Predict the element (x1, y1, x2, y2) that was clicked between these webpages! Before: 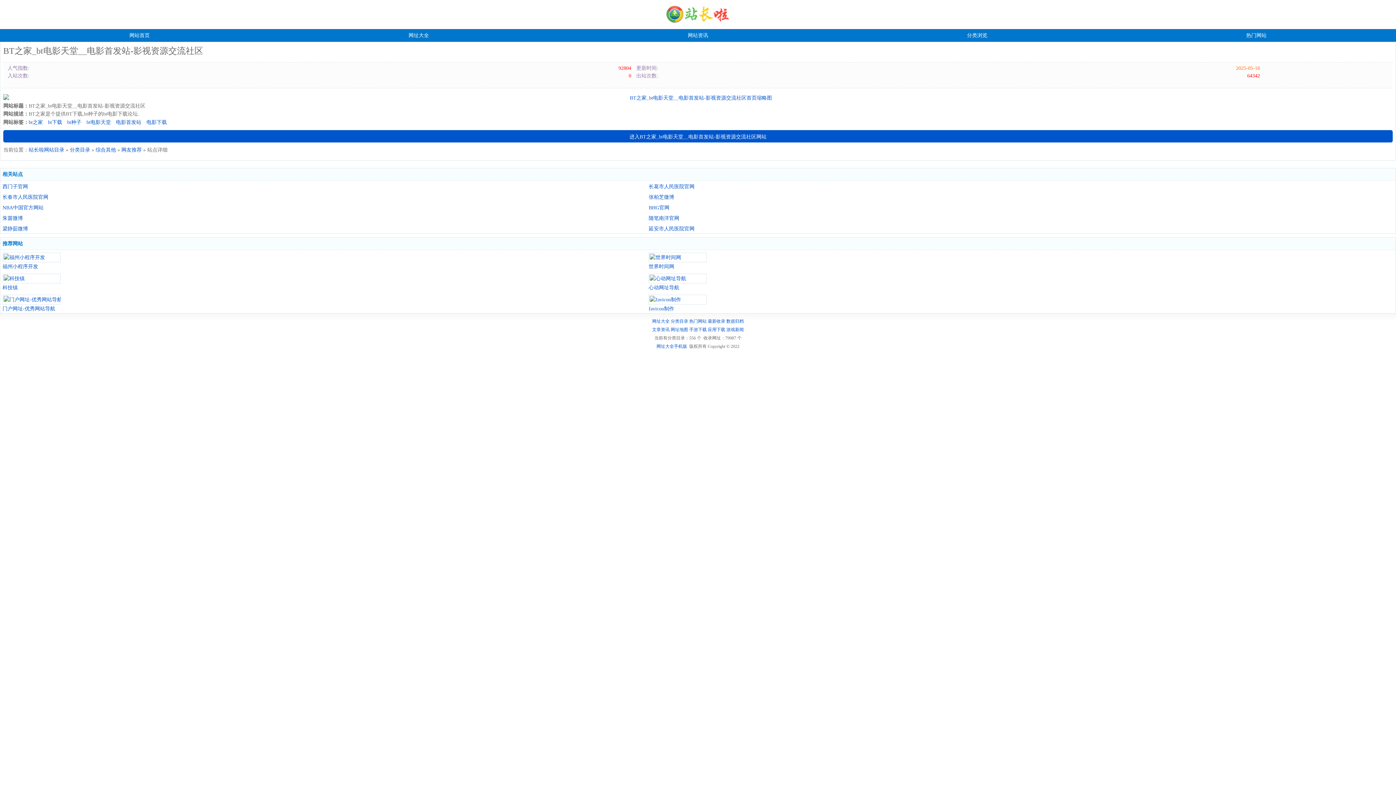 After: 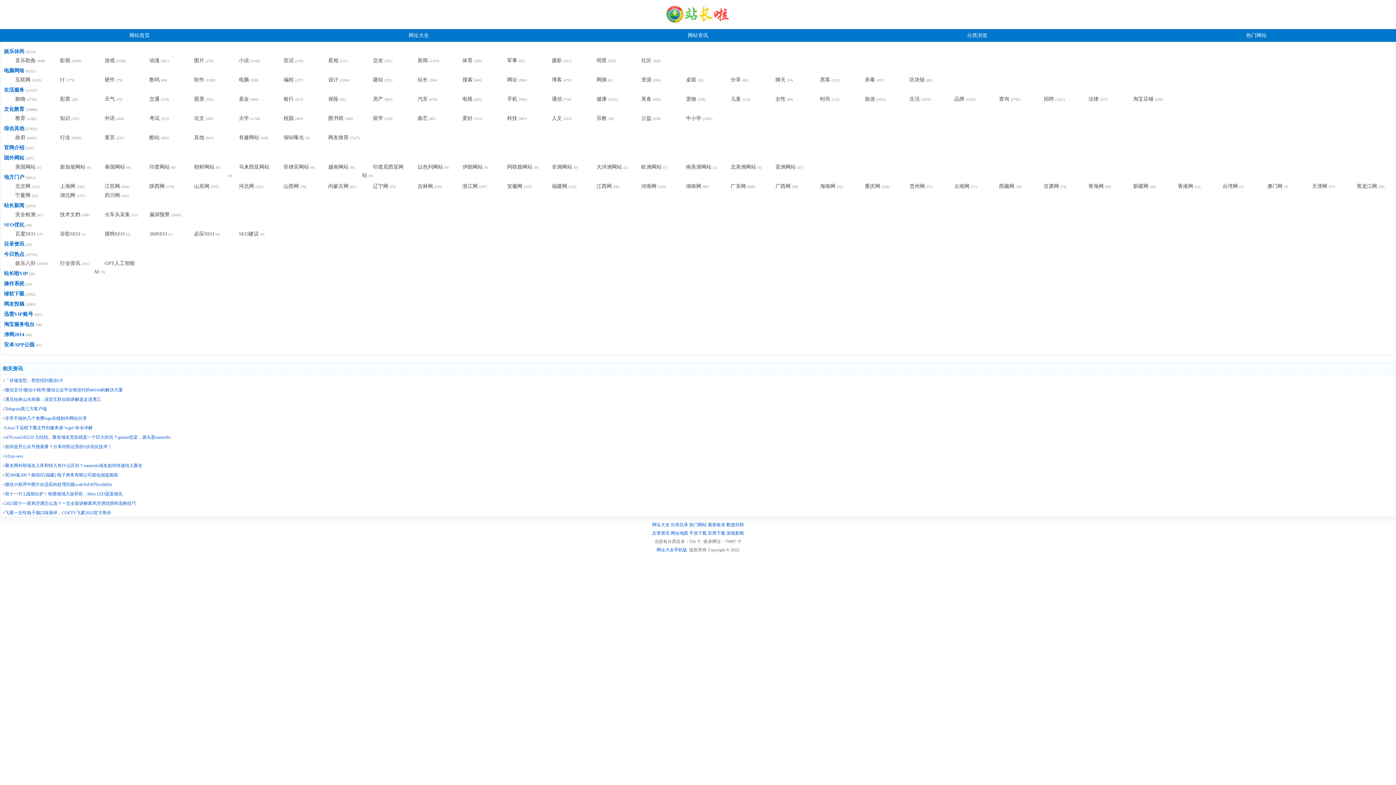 Action: bbox: (670, 318, 688, 324) label: 分类目录